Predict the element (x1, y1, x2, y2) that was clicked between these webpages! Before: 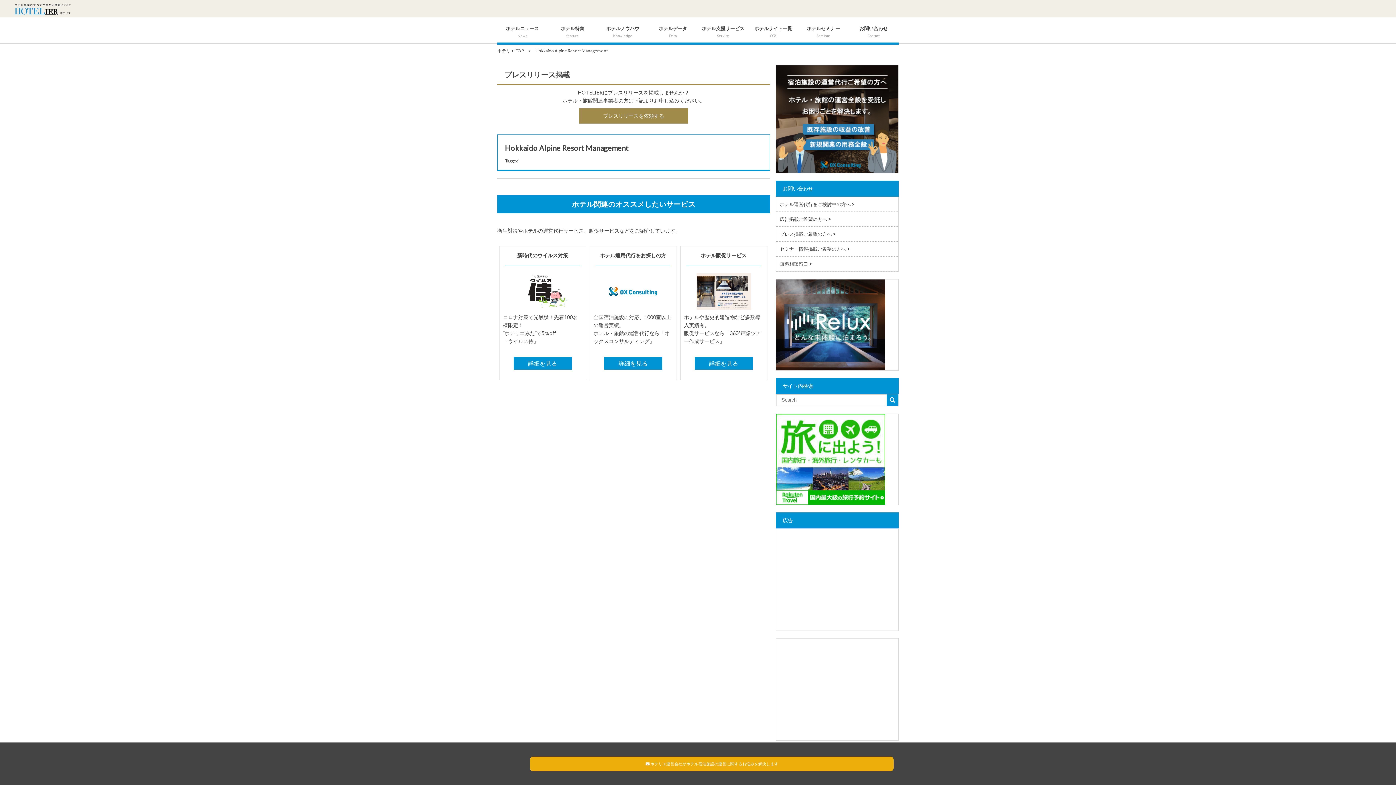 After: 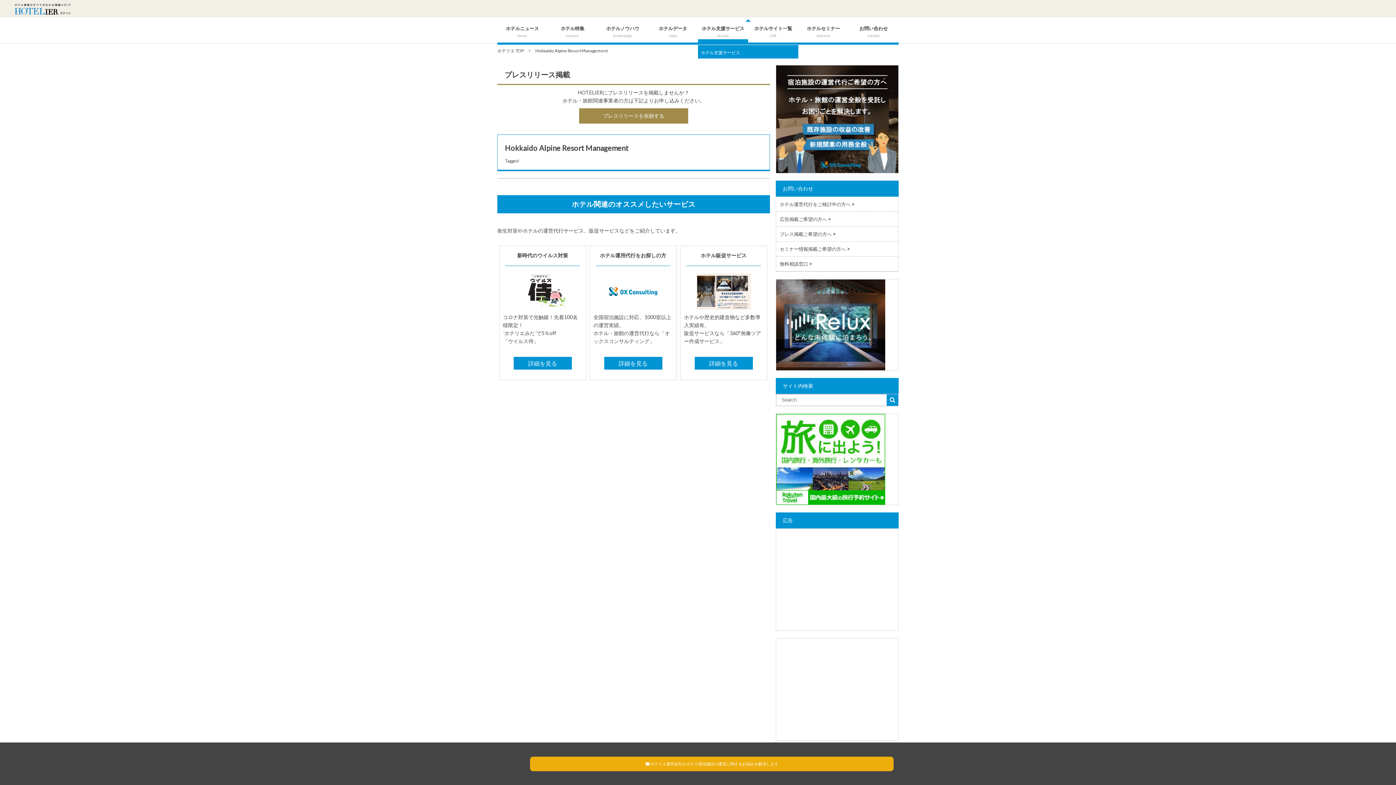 Action: bbox: (701, 21, 744, 43) label: ホテル支援サービス
Service